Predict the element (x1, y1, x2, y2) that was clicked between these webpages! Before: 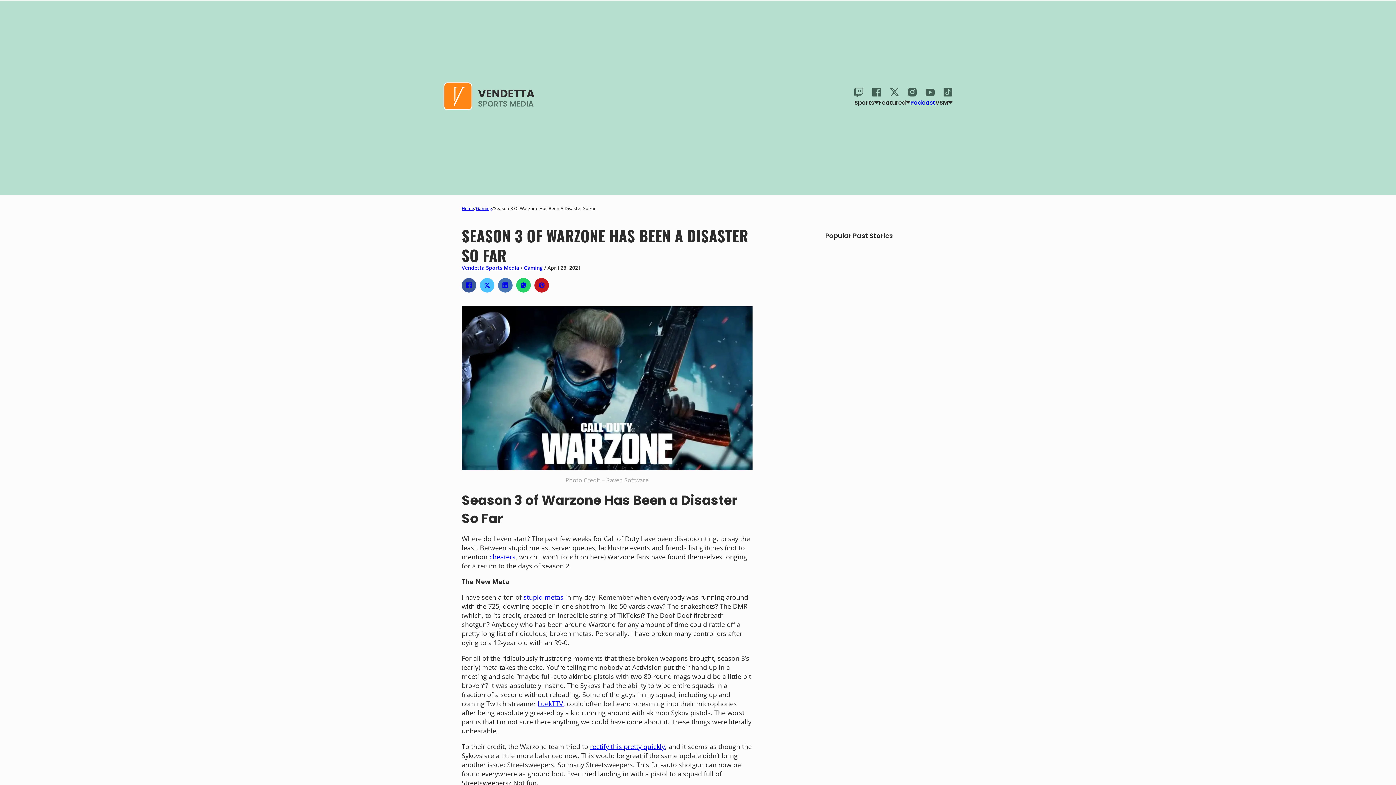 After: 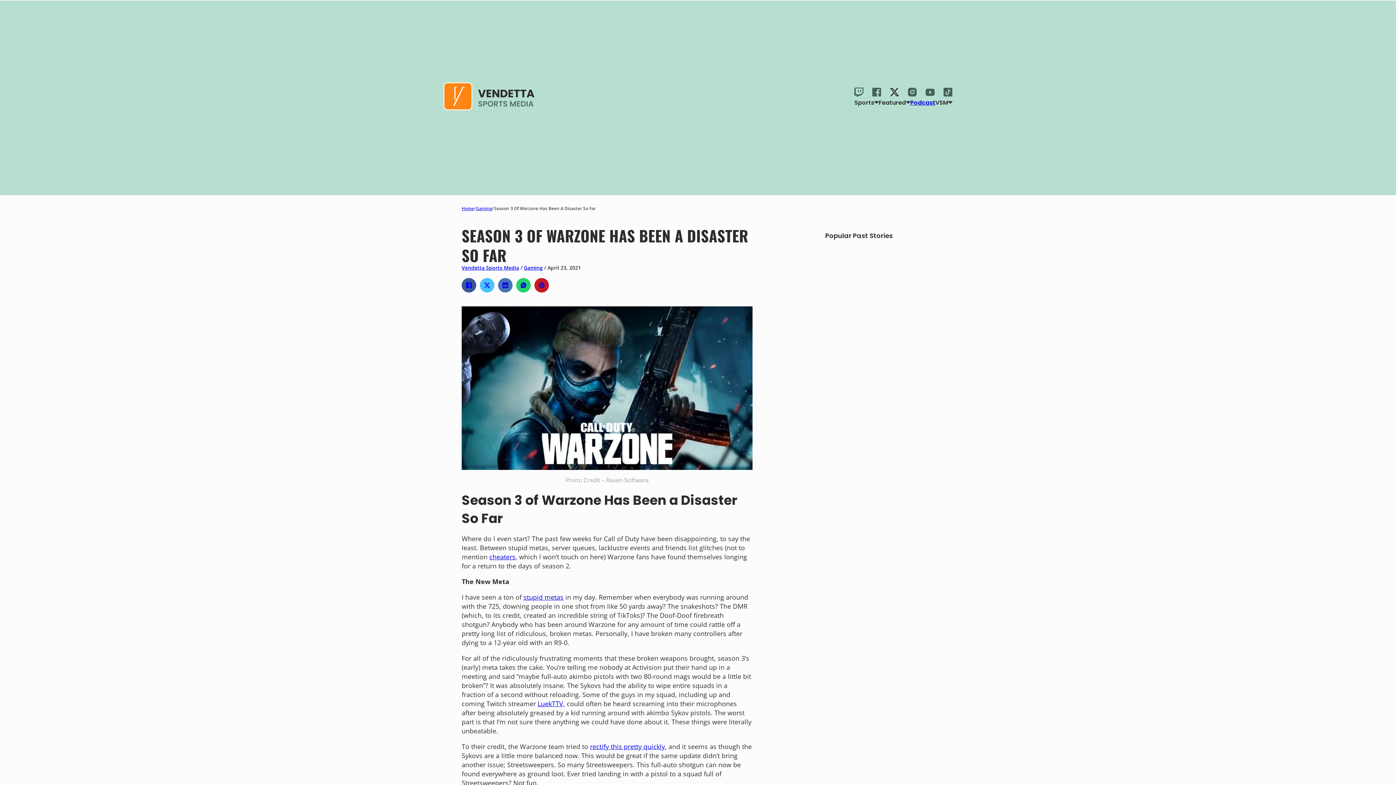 Action: bbox: (890, 87, 899, 99) label: twitter